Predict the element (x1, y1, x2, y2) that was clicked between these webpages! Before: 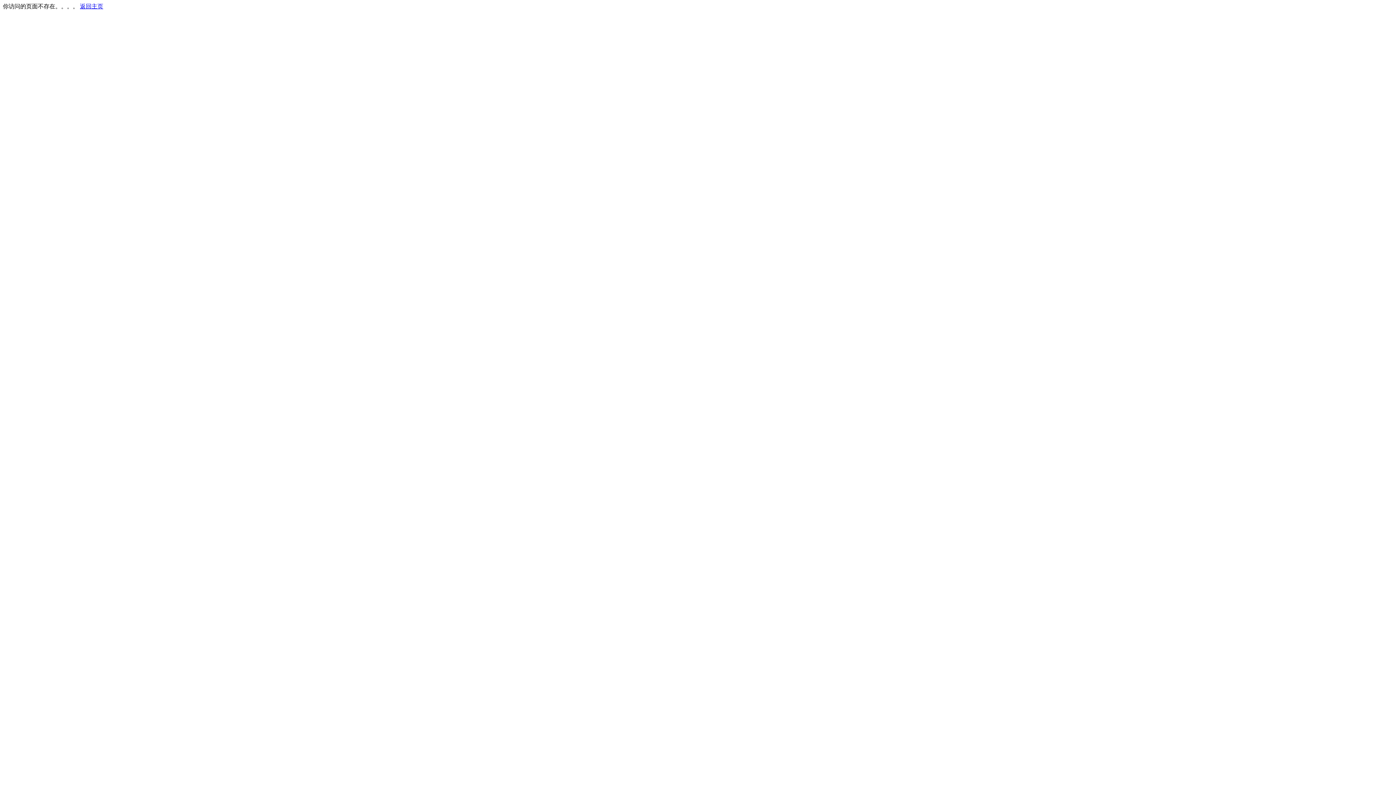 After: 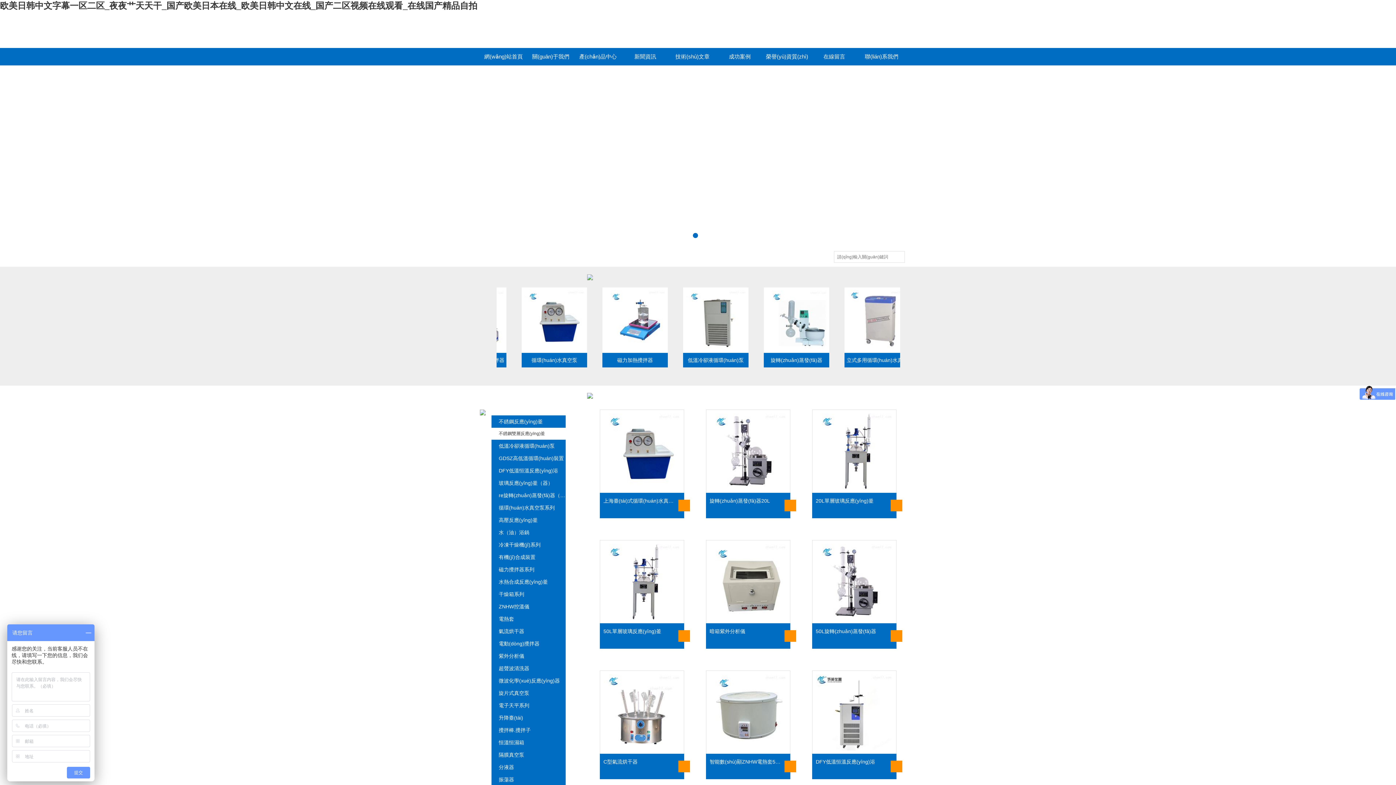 Action: bbox: (80, 3, 103, 9) label: 返回主页